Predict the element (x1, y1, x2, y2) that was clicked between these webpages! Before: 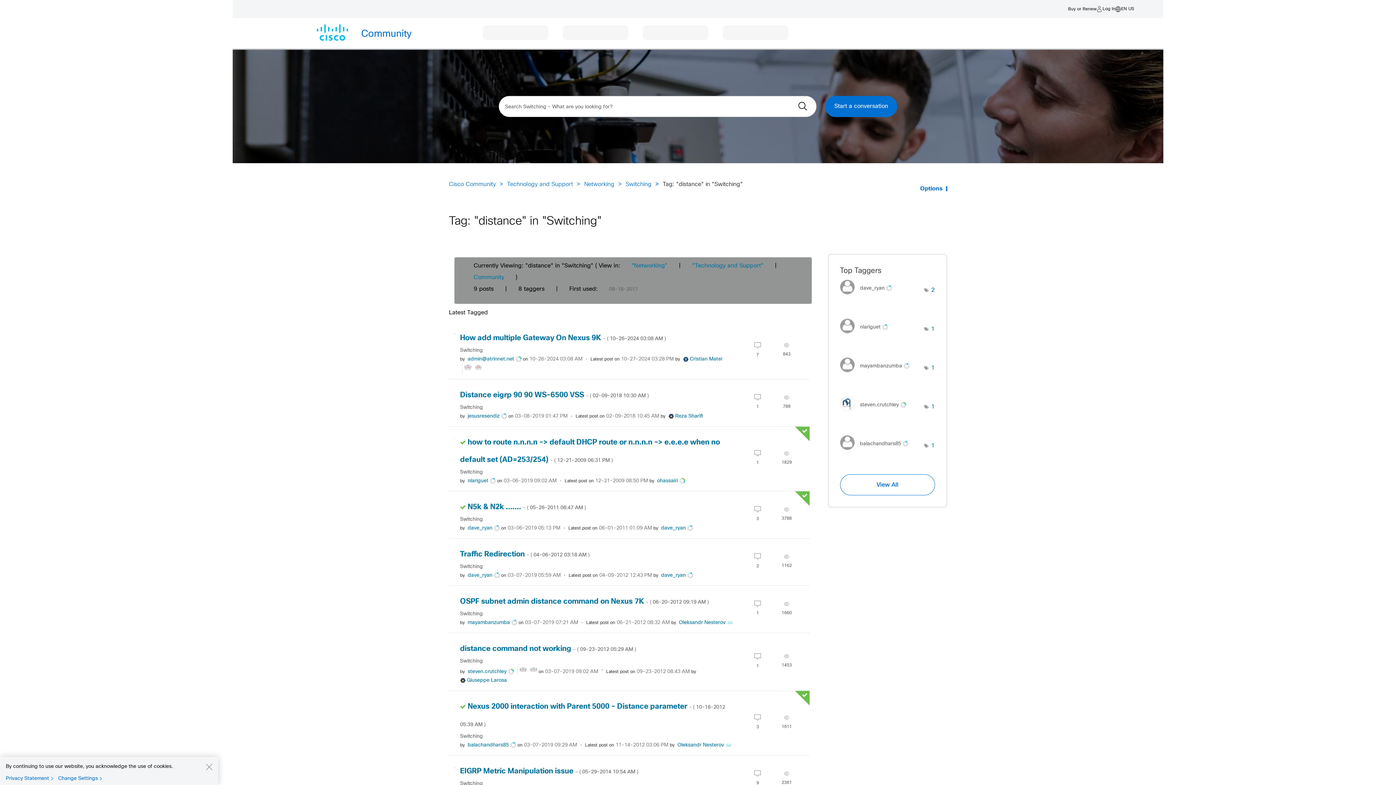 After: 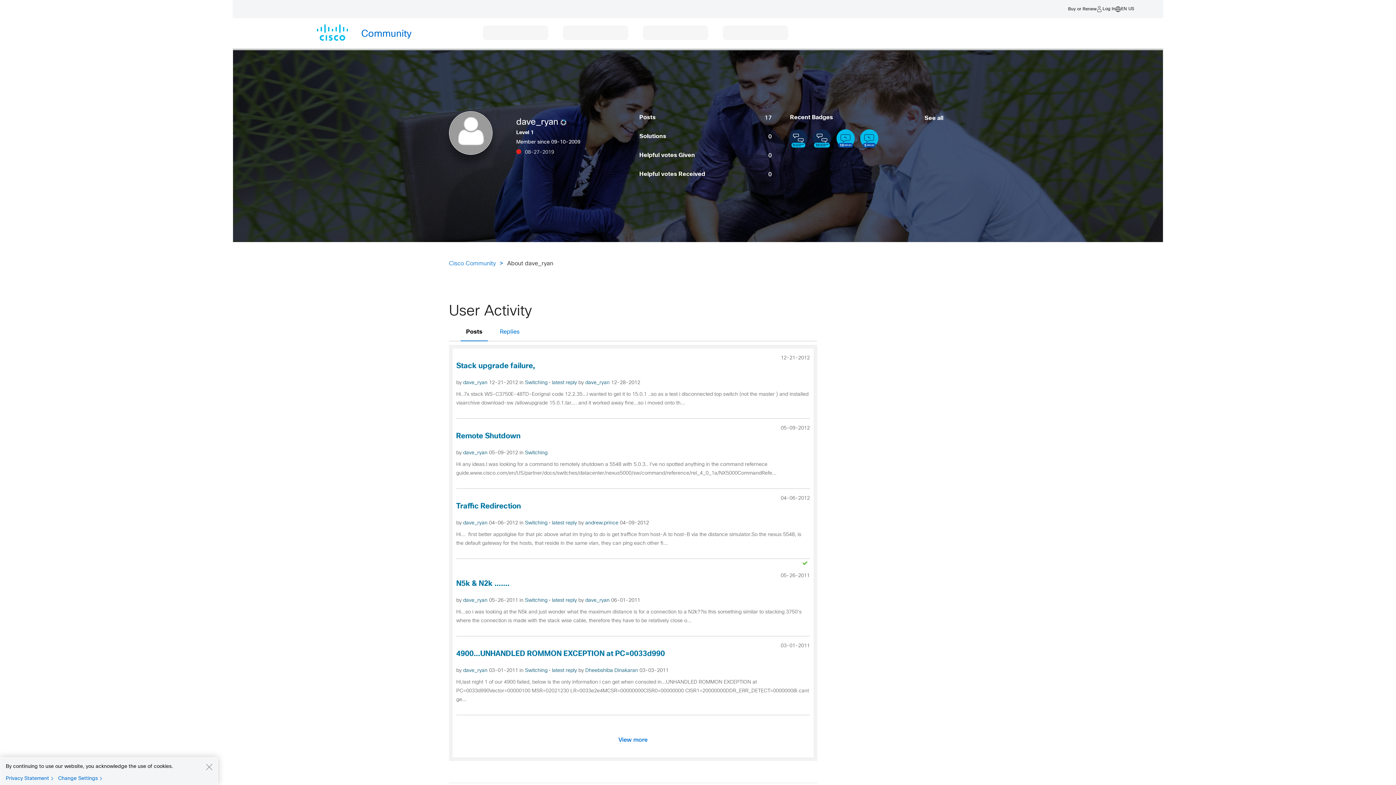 Action: label: View Profile of dave_ryan bbox: (467, 526, 492, 530)